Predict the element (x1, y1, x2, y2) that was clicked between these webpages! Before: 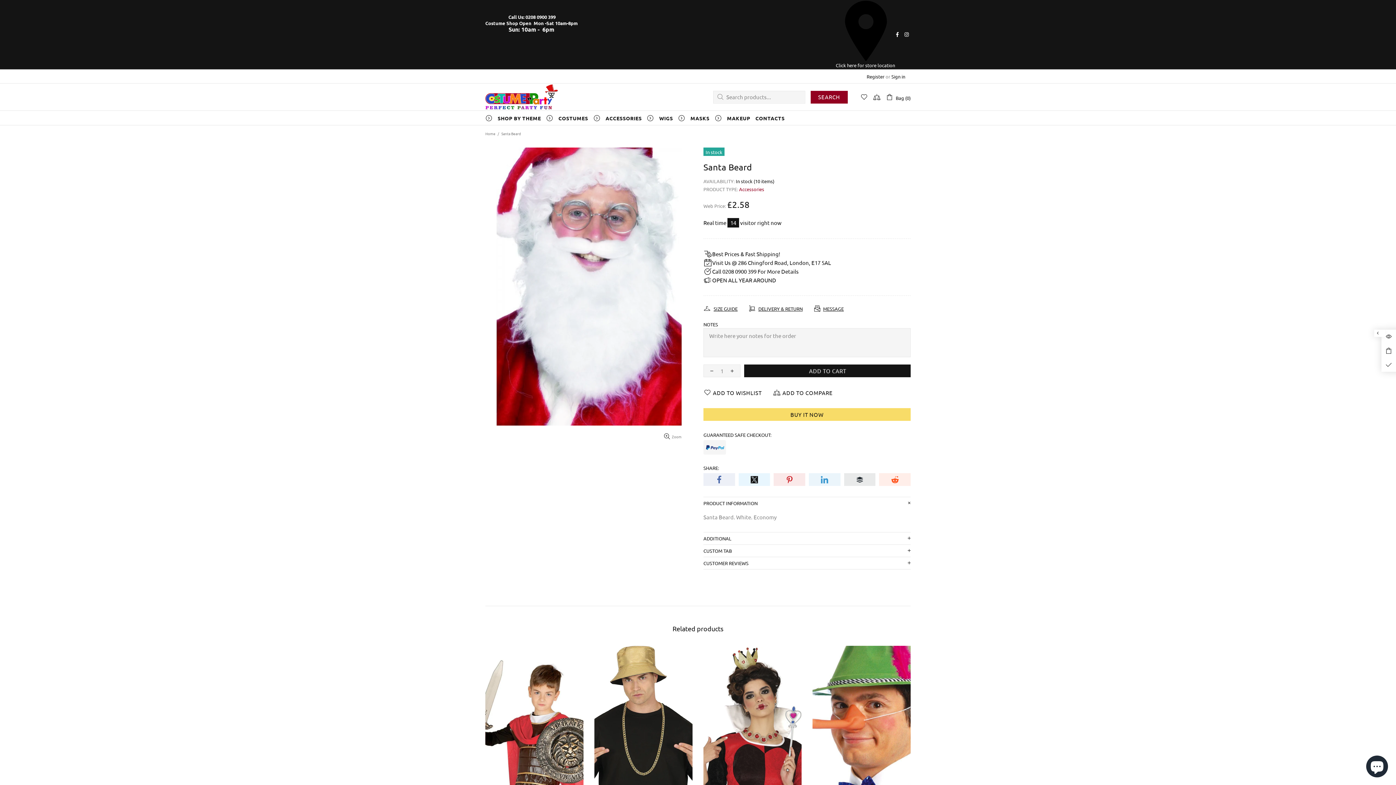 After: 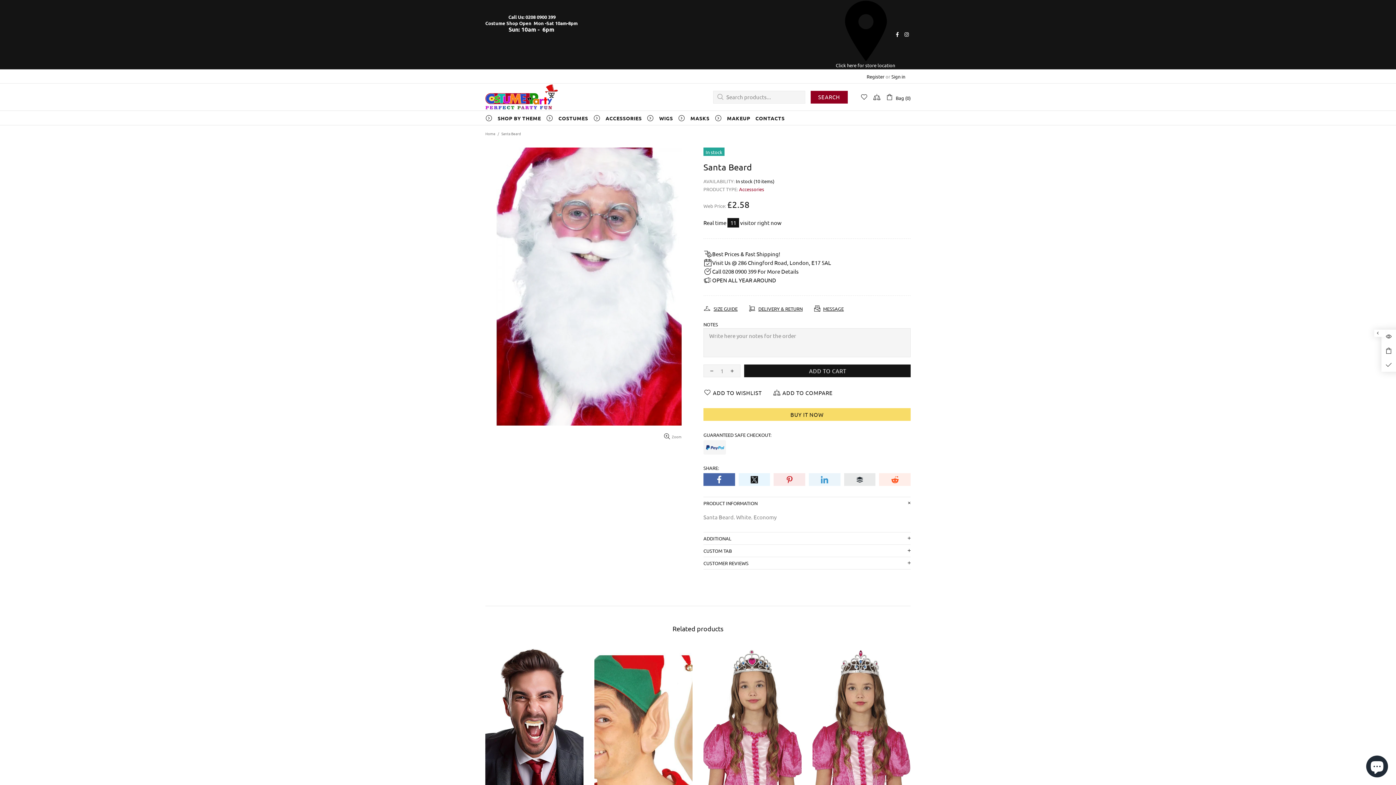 Action: bbox: (703, 473, 735, 486)